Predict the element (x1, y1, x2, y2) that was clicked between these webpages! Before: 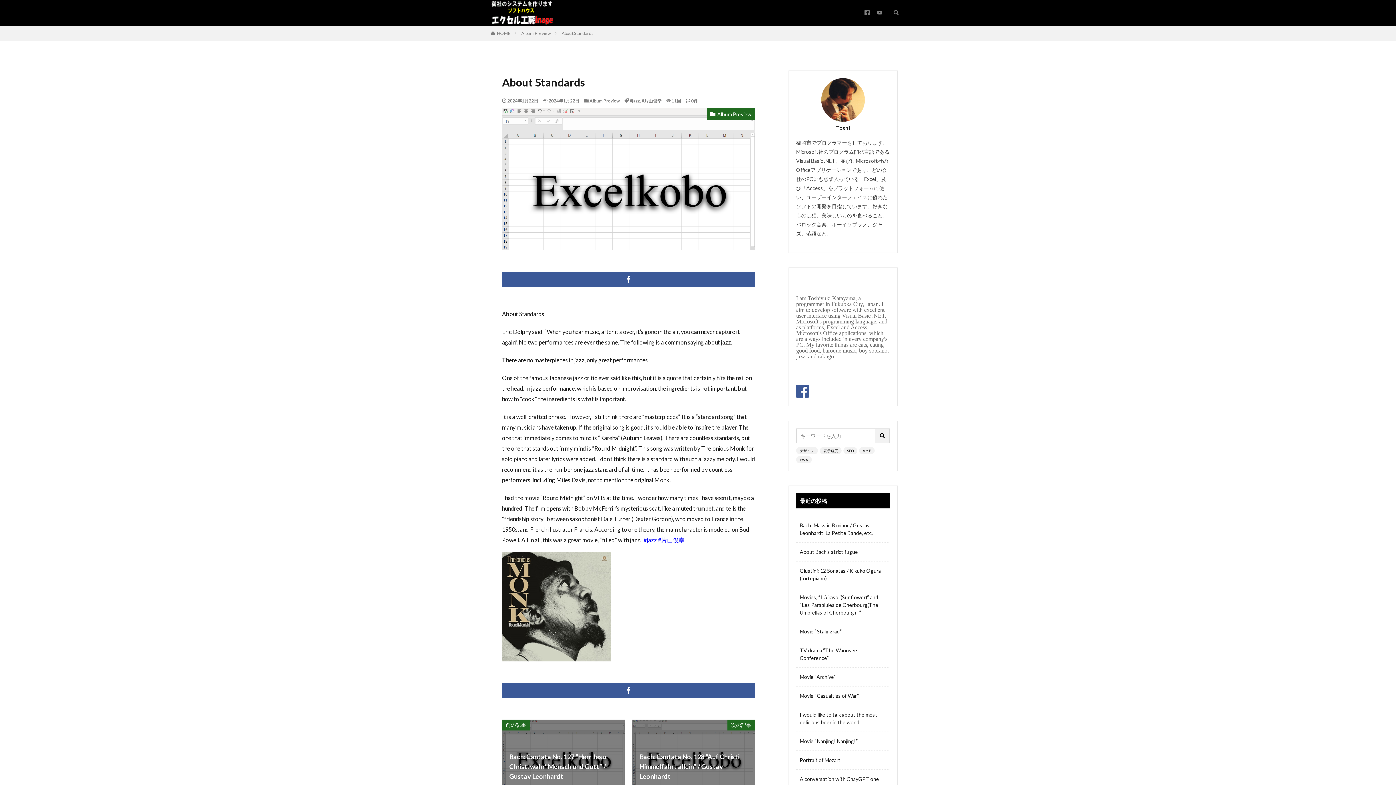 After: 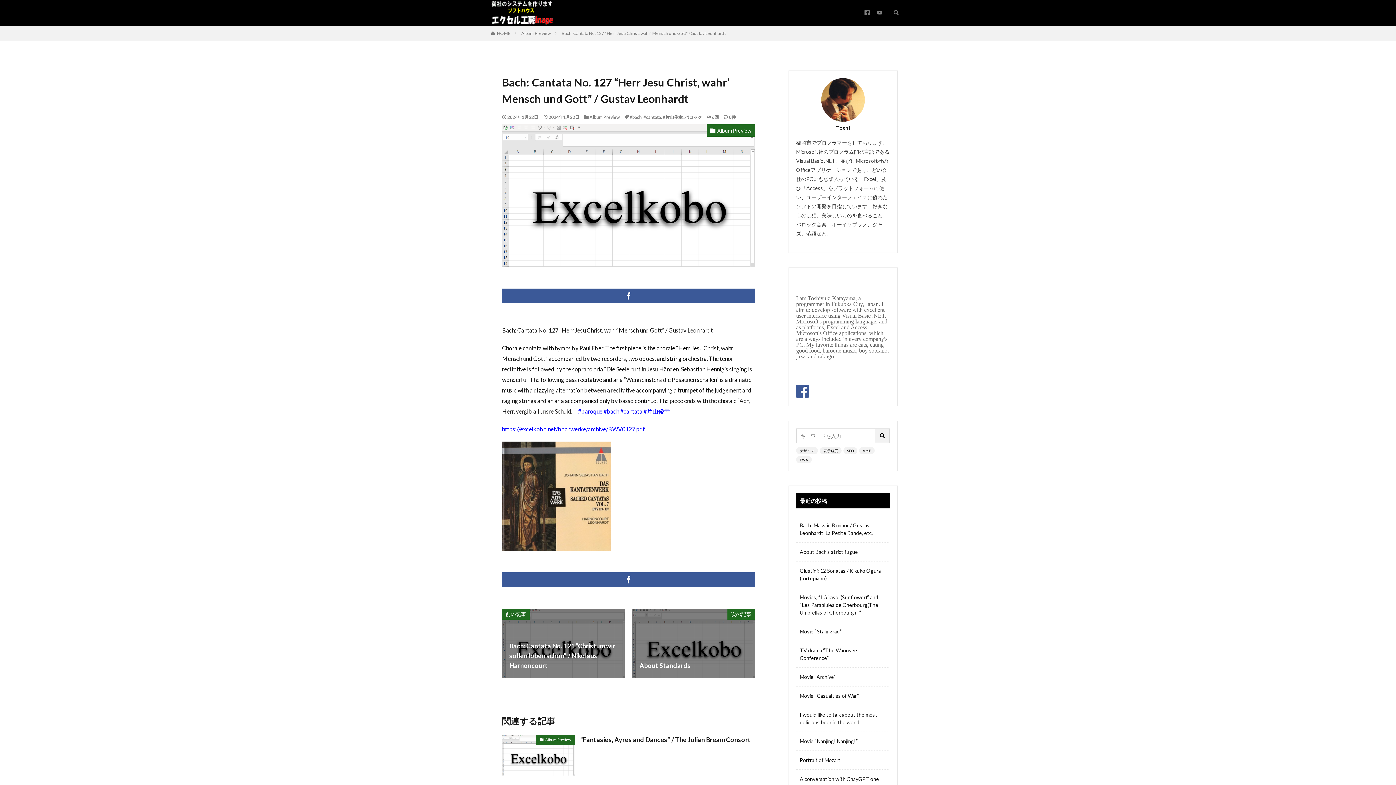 Action: bbox: (502, 719, 625, 788) label: Bach: Cantata No. 127 “Herr Jesu Christ, wahr’ Mensch und Gott” / Gustav Leonhardt